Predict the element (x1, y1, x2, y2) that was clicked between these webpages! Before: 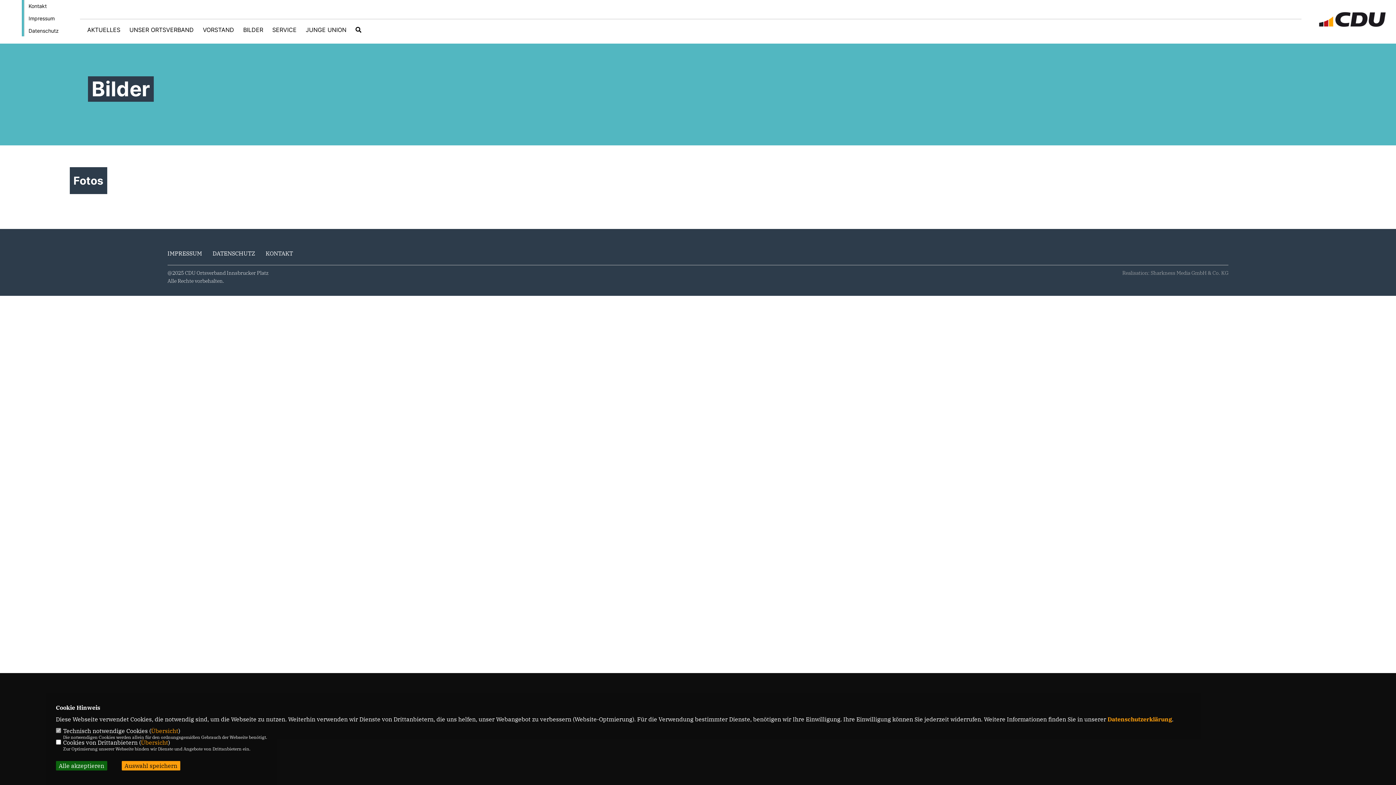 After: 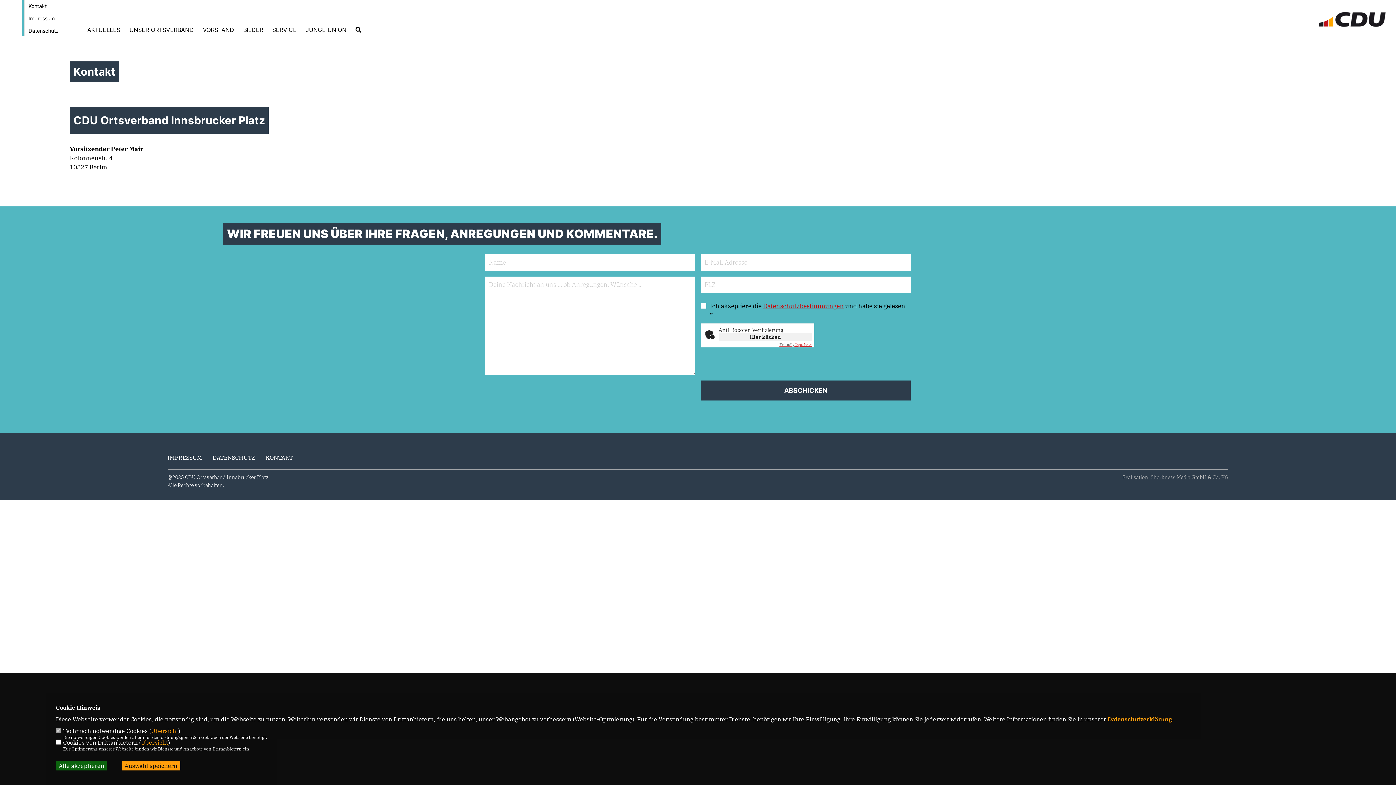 Action: bbox: (28, 2, 46, 9) label: Kontakt